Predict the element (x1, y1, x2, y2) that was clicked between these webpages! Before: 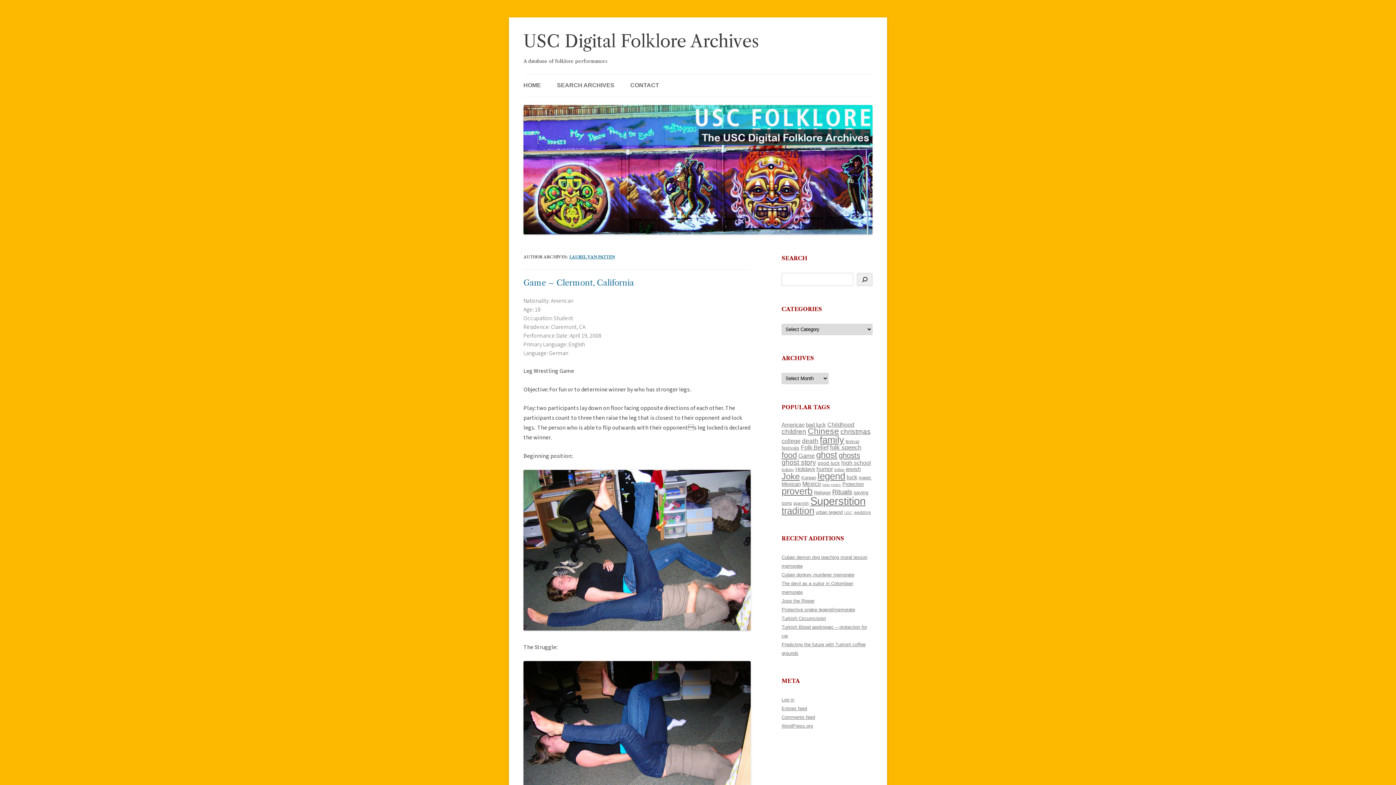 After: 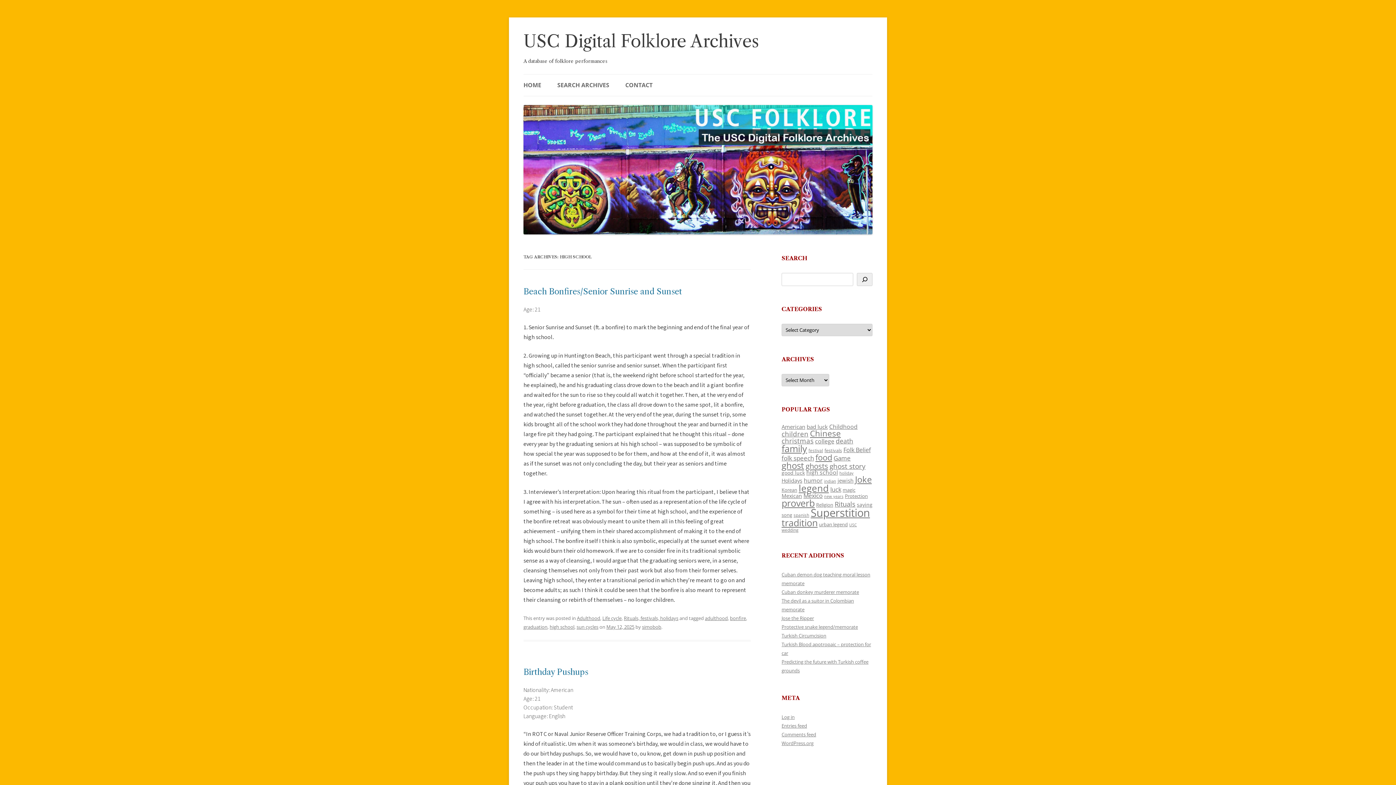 Action: label: high school (149 items) bbox: (841, 459, 871, 466)